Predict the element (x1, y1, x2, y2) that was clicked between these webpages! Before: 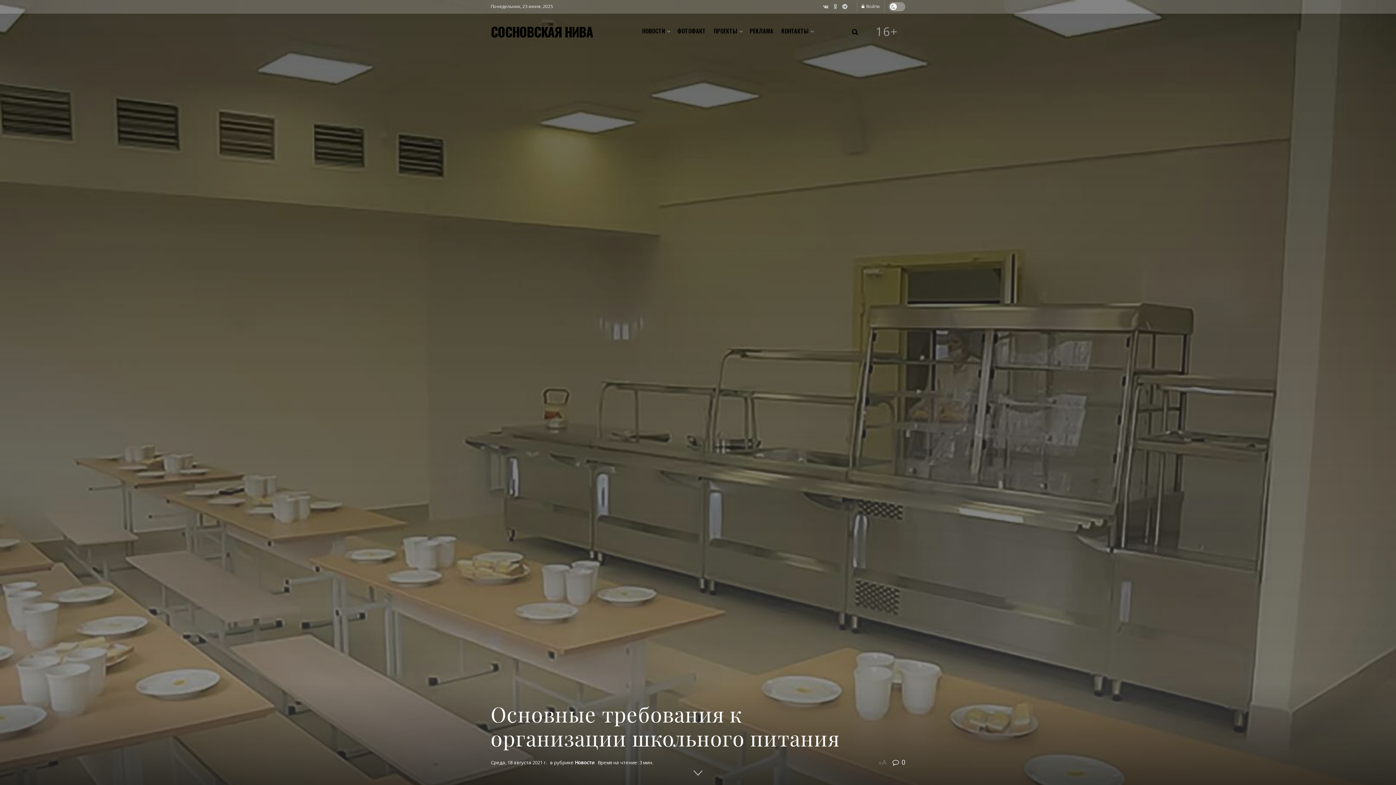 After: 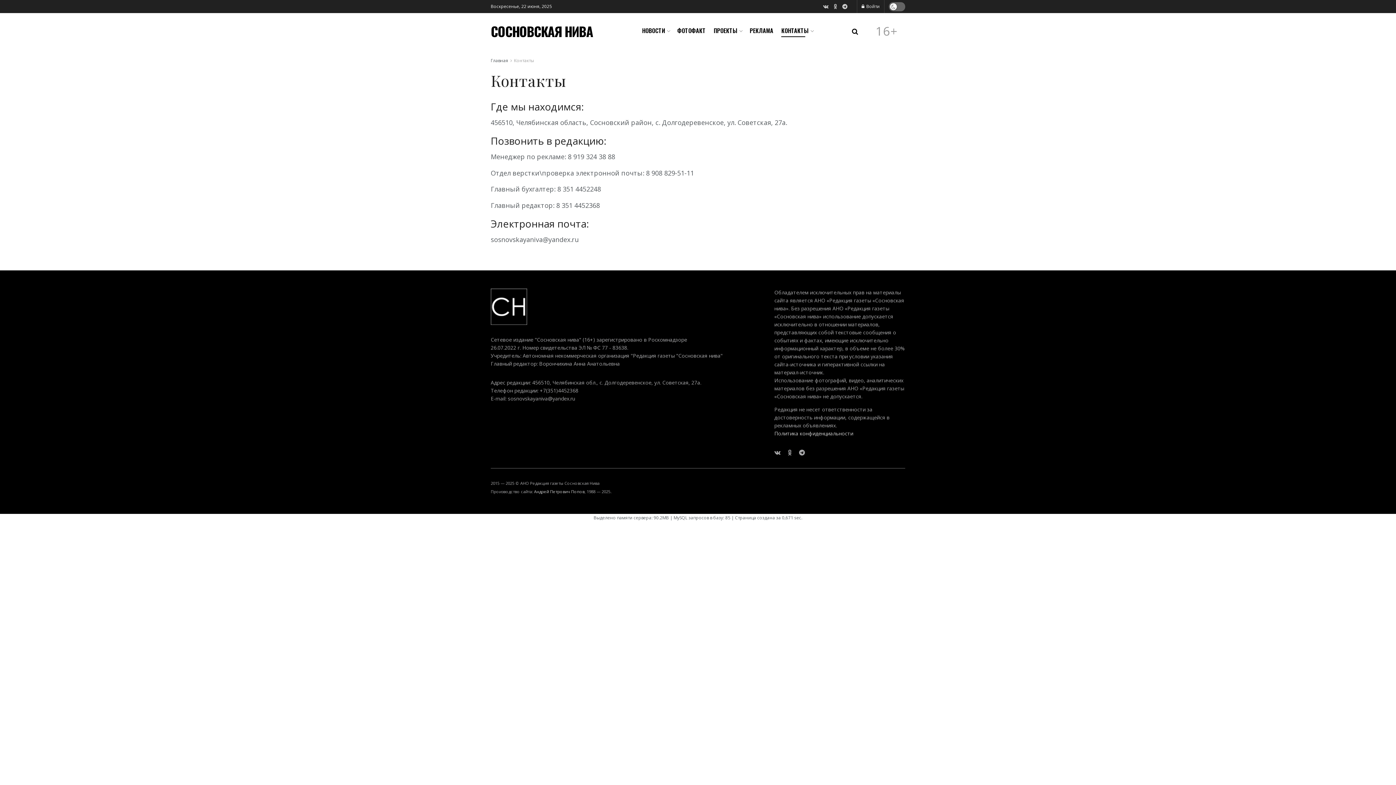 Action: bbox: (781, 24, 813, 37) label: КОНТАКТЫ